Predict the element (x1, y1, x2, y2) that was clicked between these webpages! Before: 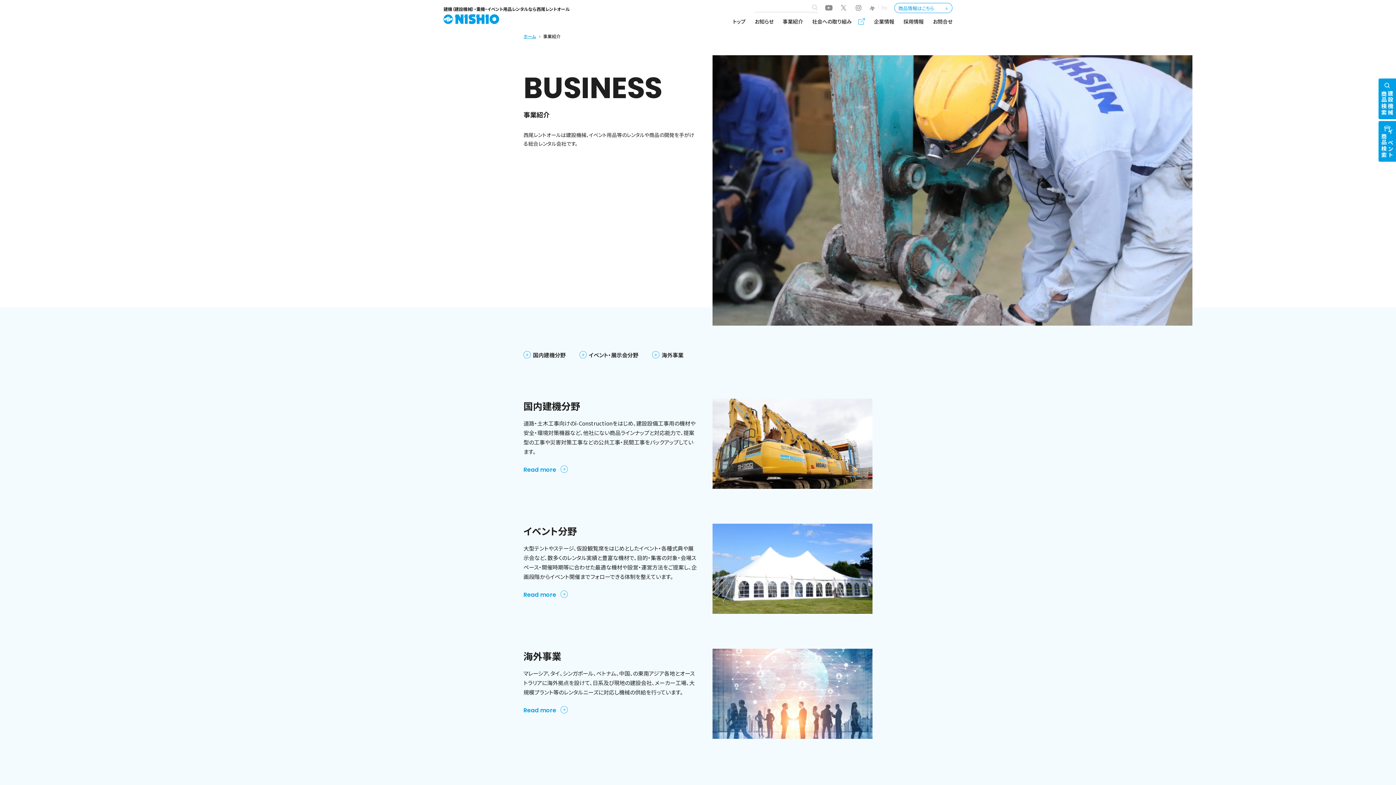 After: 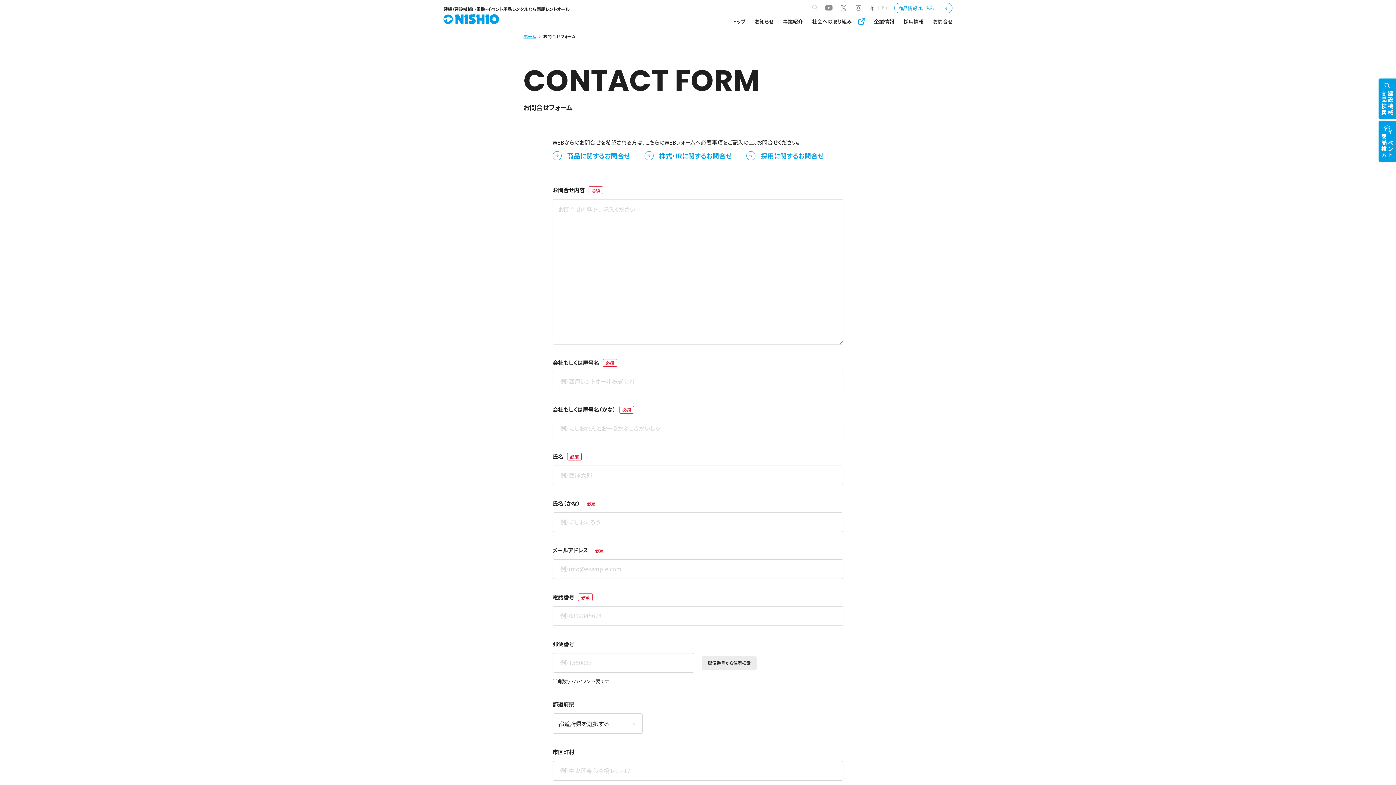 Action: label: お問合せ bbox: (933, 13, 952, 29)